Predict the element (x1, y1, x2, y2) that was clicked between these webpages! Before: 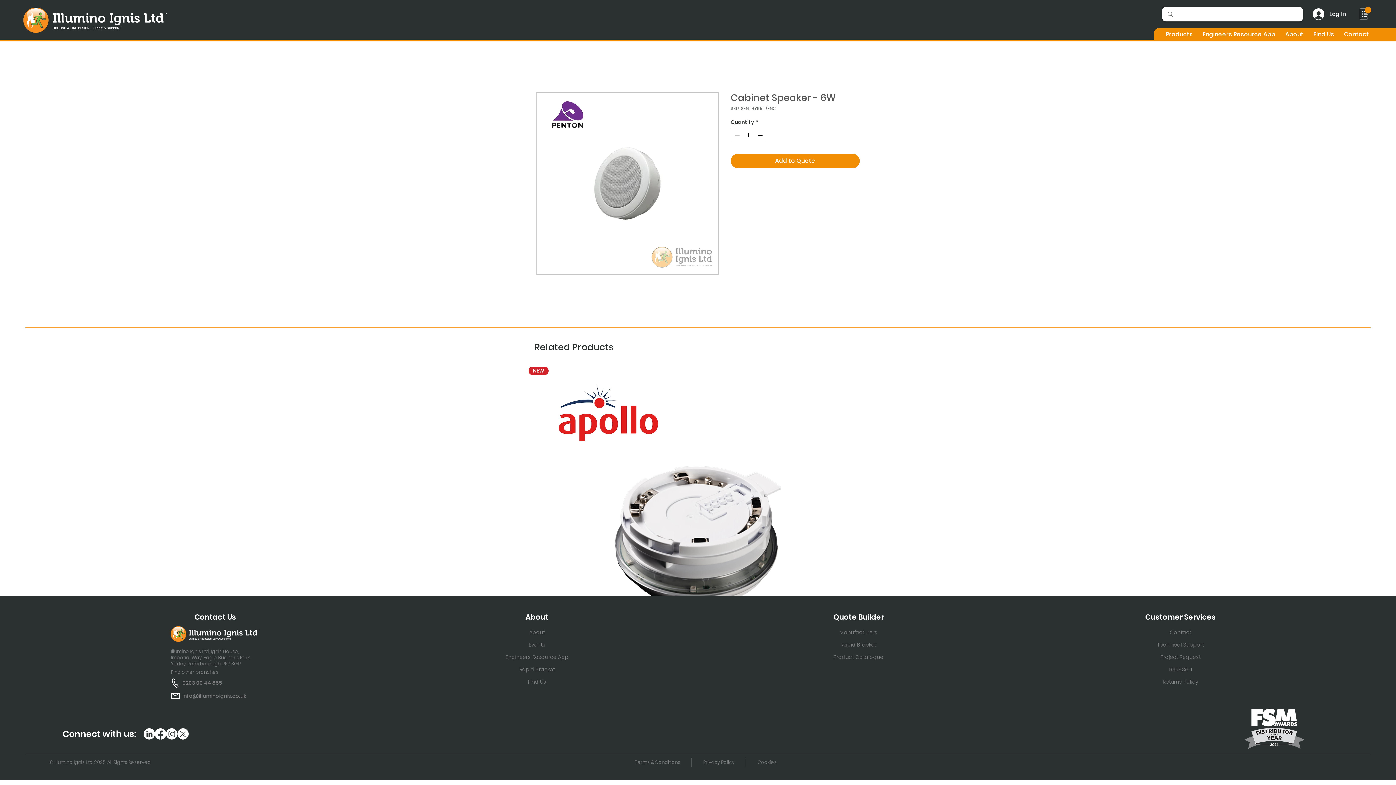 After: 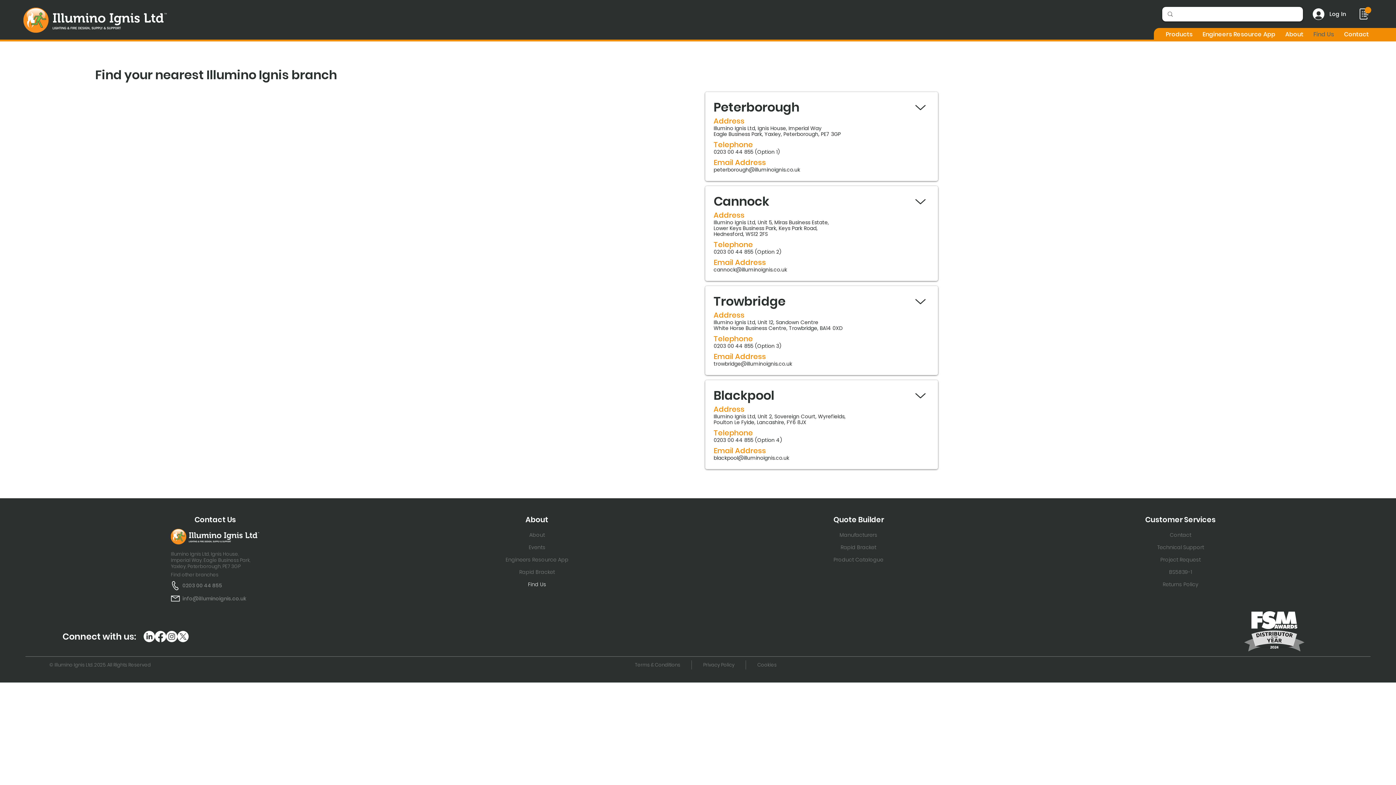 Action: bbox: (511, 676, 562, 688) label: Find Us